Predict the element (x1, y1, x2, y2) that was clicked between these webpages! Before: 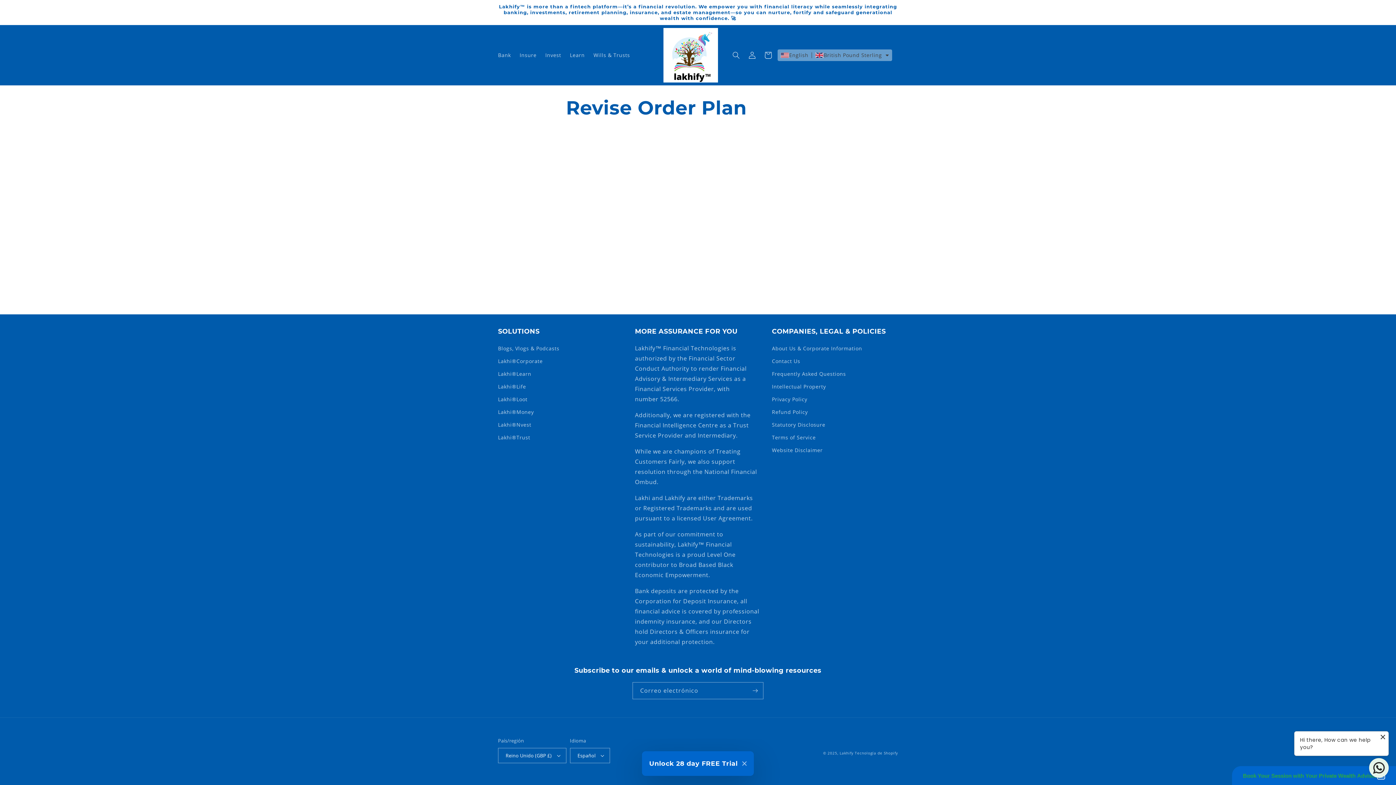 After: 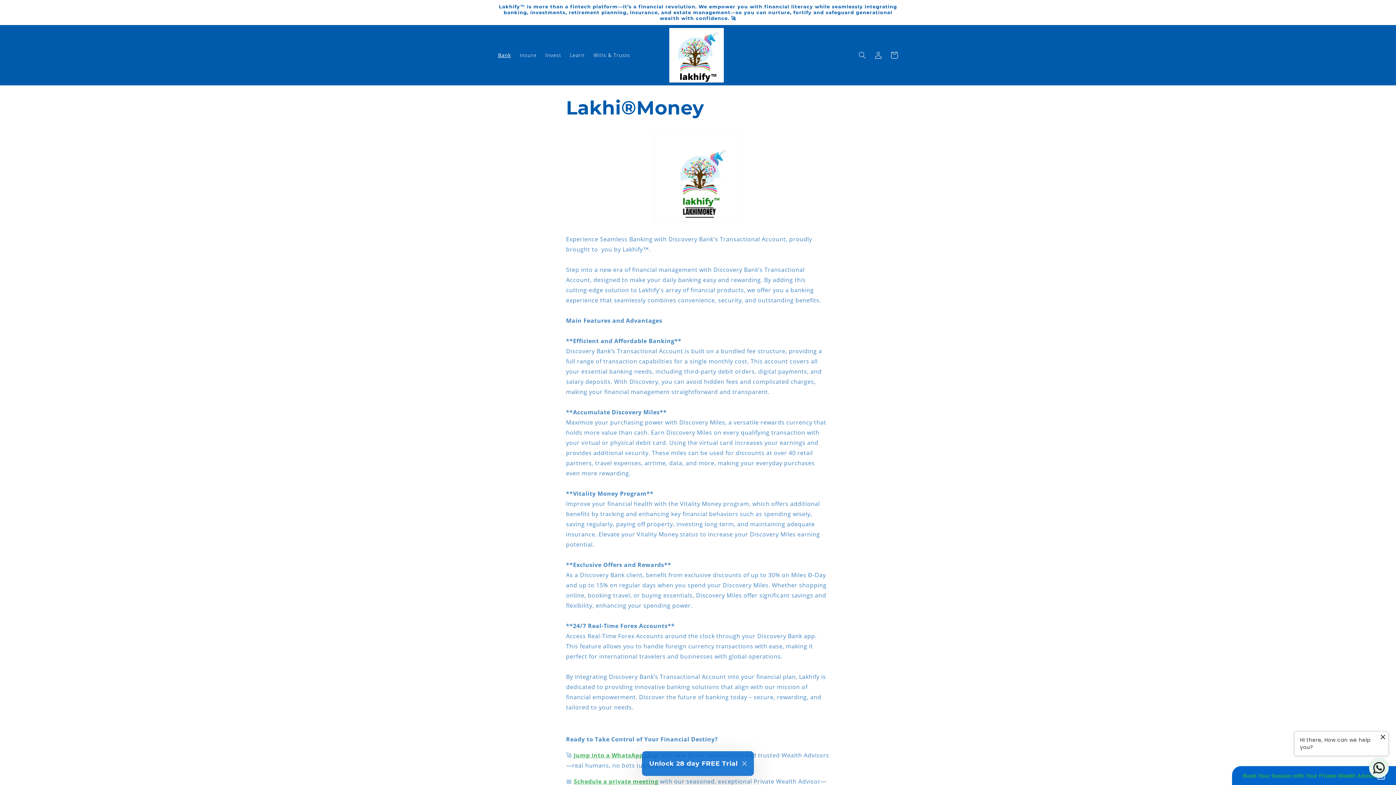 Action: label: Bank bbox: (493, 47, 515, 62)